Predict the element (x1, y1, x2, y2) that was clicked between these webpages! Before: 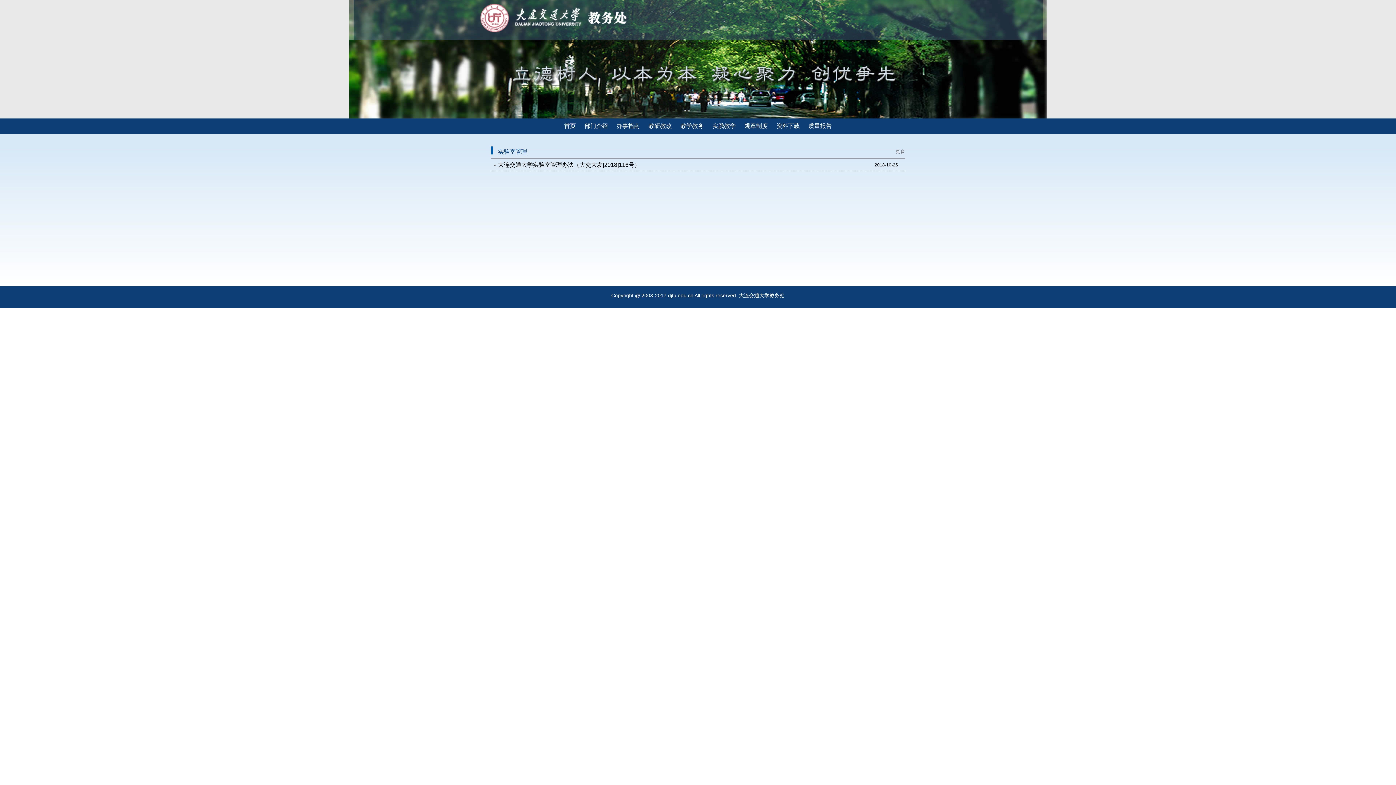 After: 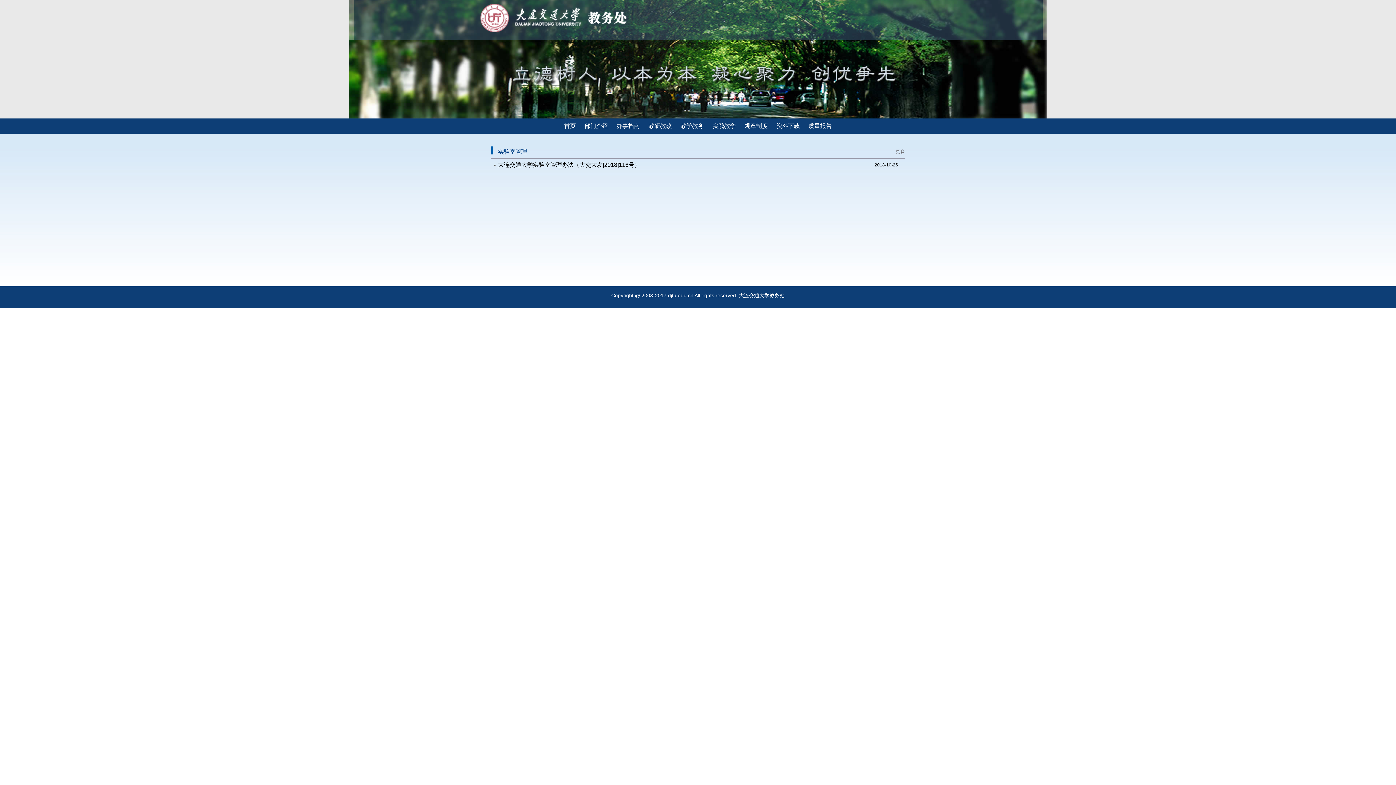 Action: bbox: (709, 118, 739, 133) label: 实践教学